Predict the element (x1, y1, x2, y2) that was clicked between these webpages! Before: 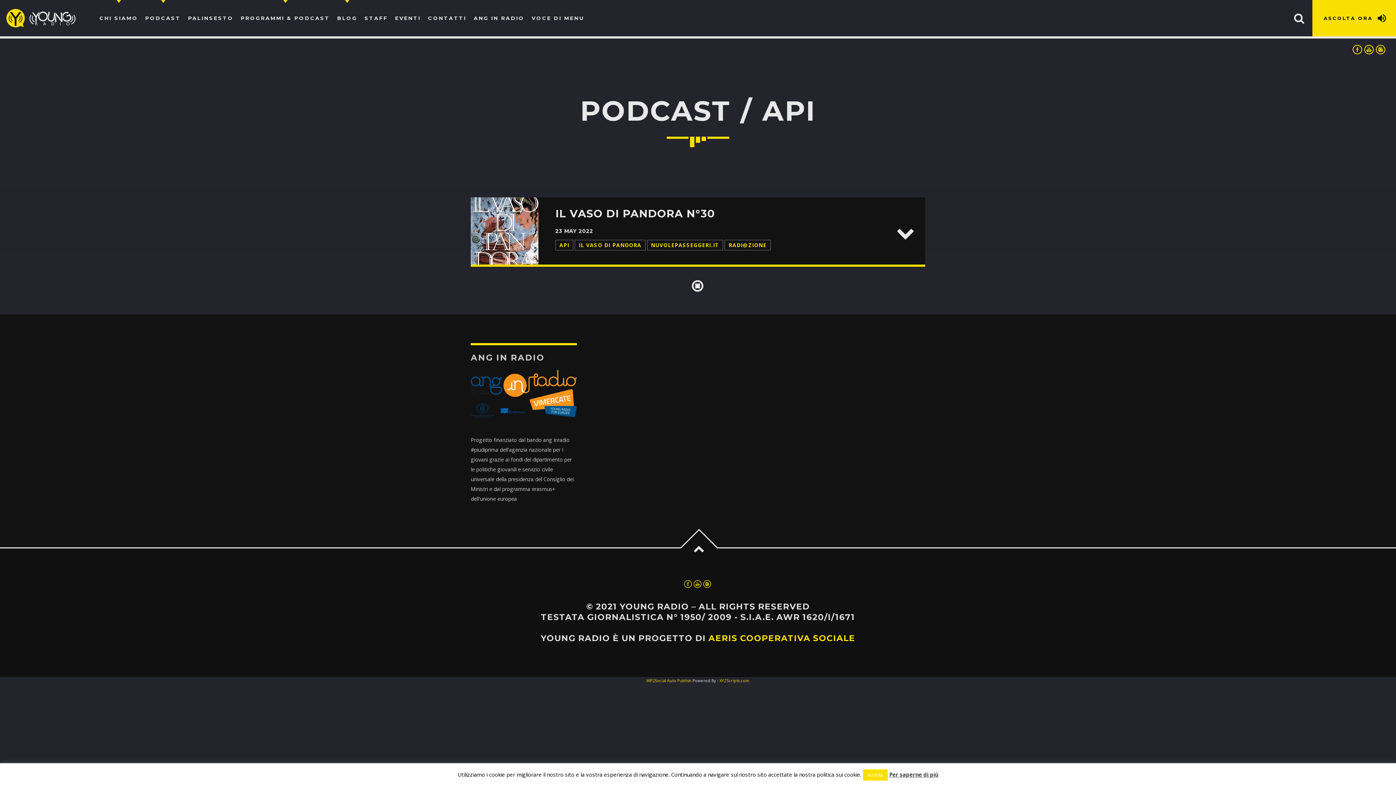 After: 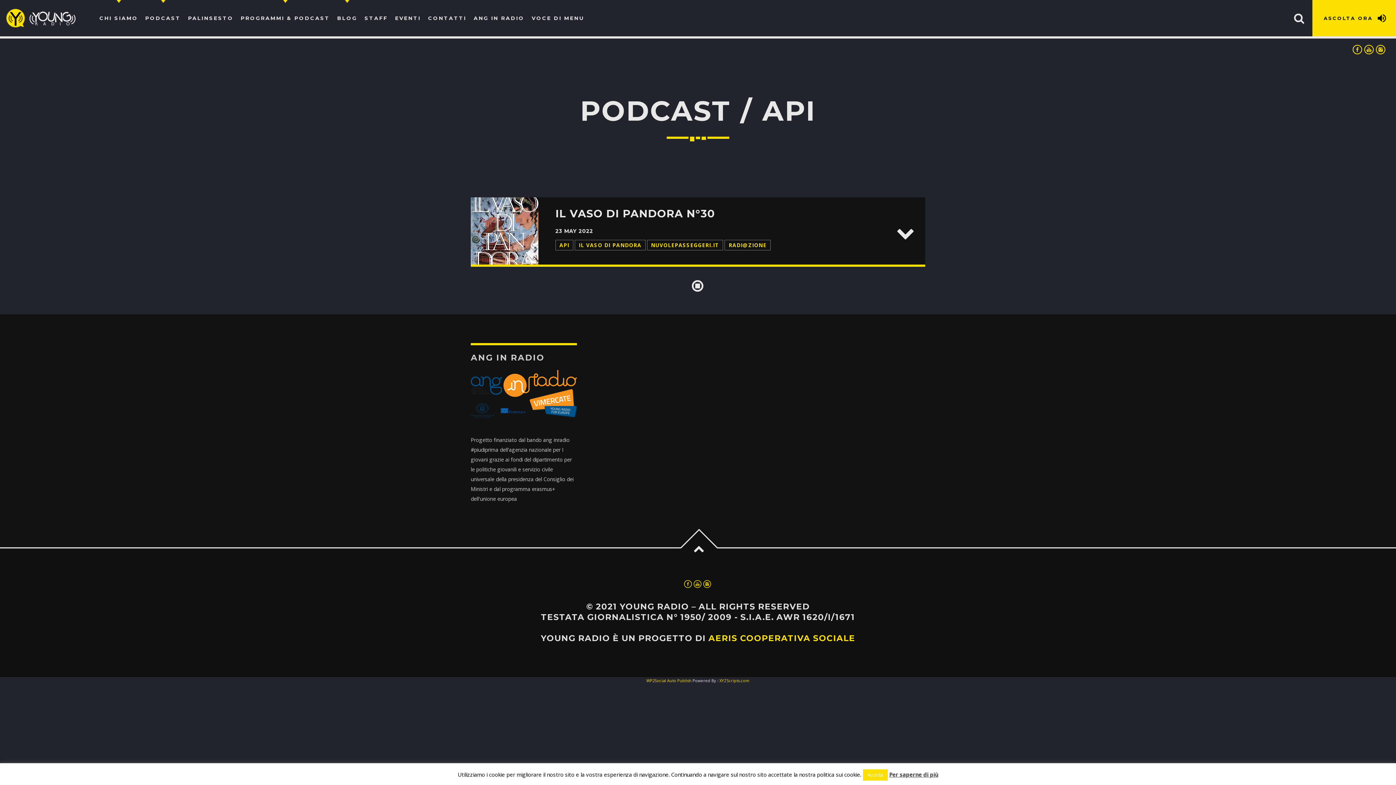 Action: bbox: (889, 769, 938, 780) label: Per saperne di più